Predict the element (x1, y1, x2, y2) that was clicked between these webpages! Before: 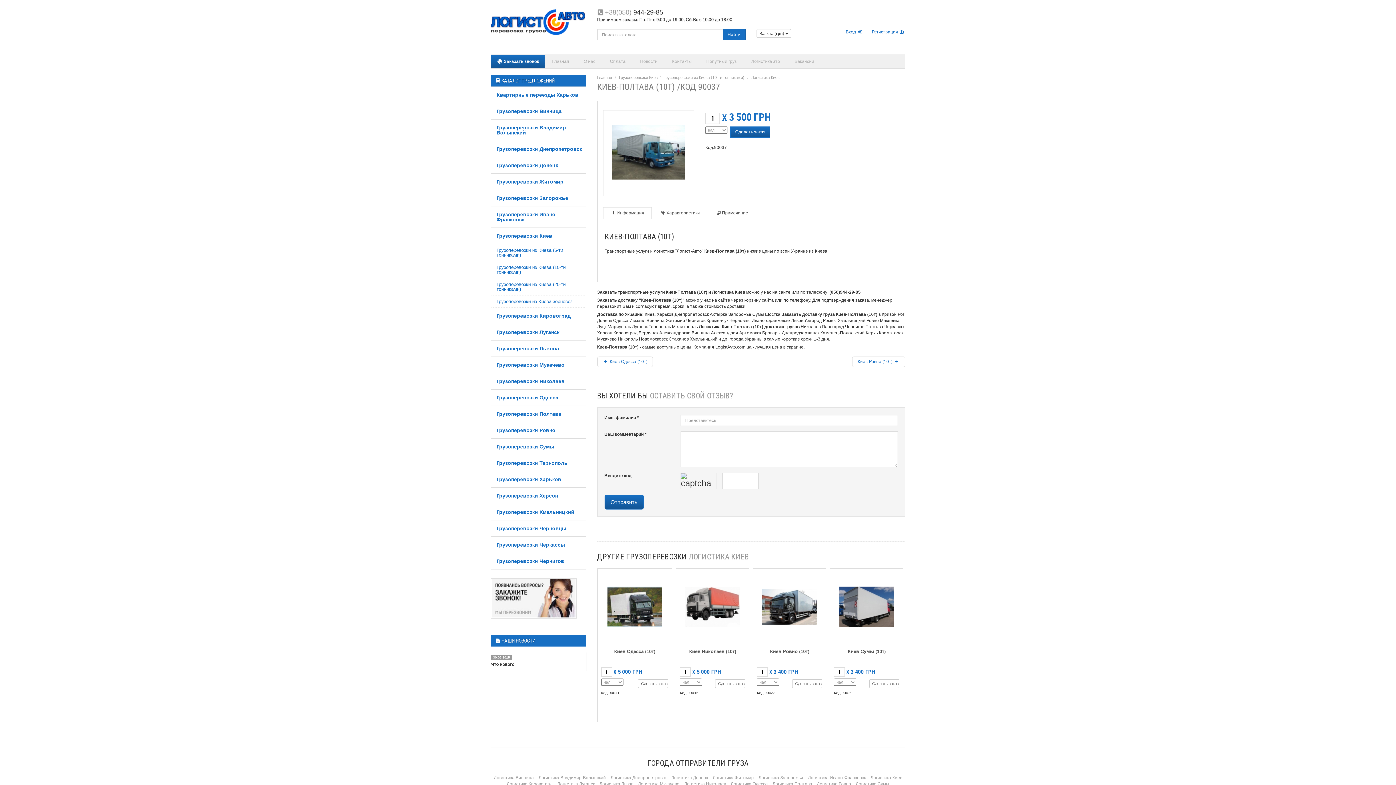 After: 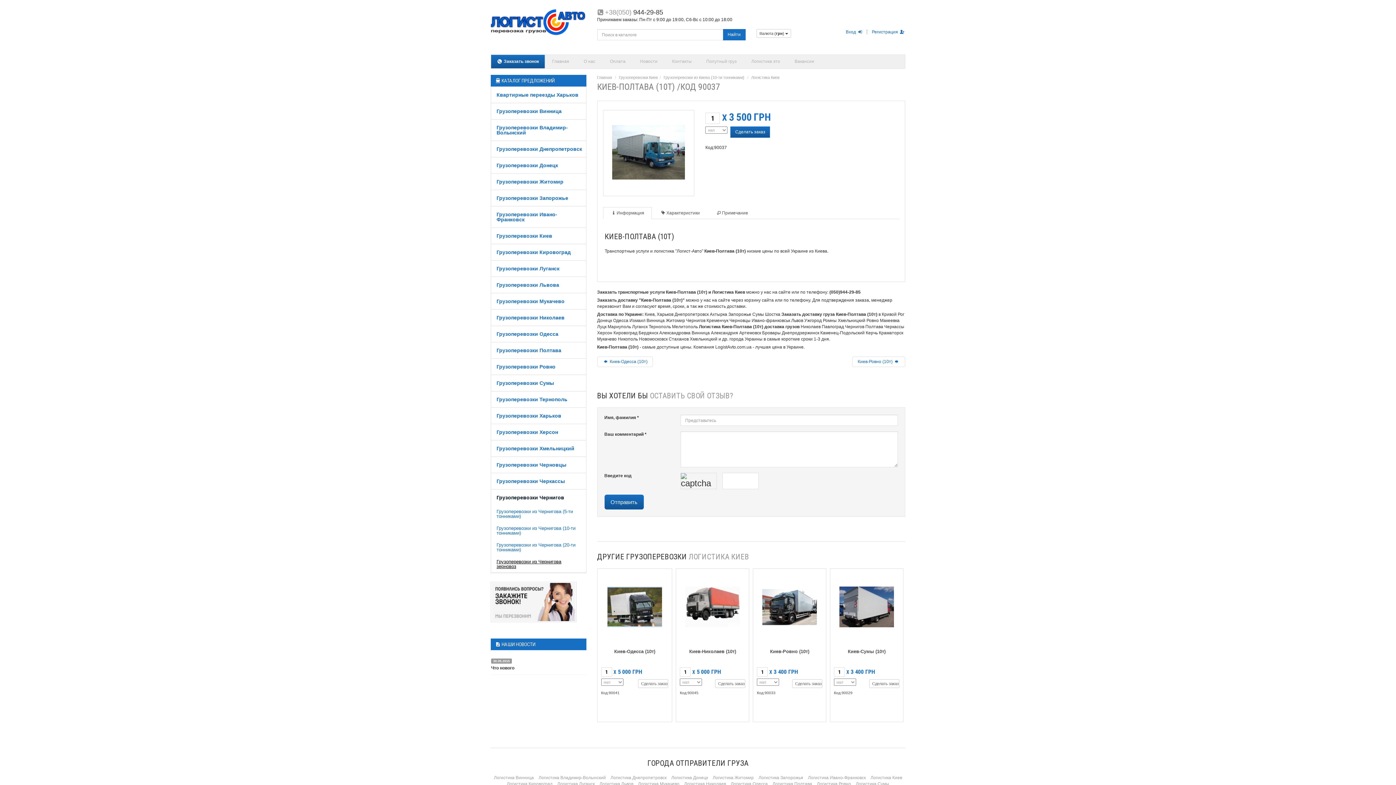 Action: label: Грузоперевозки Чернигов bbox: (491, 553, 586, 569)